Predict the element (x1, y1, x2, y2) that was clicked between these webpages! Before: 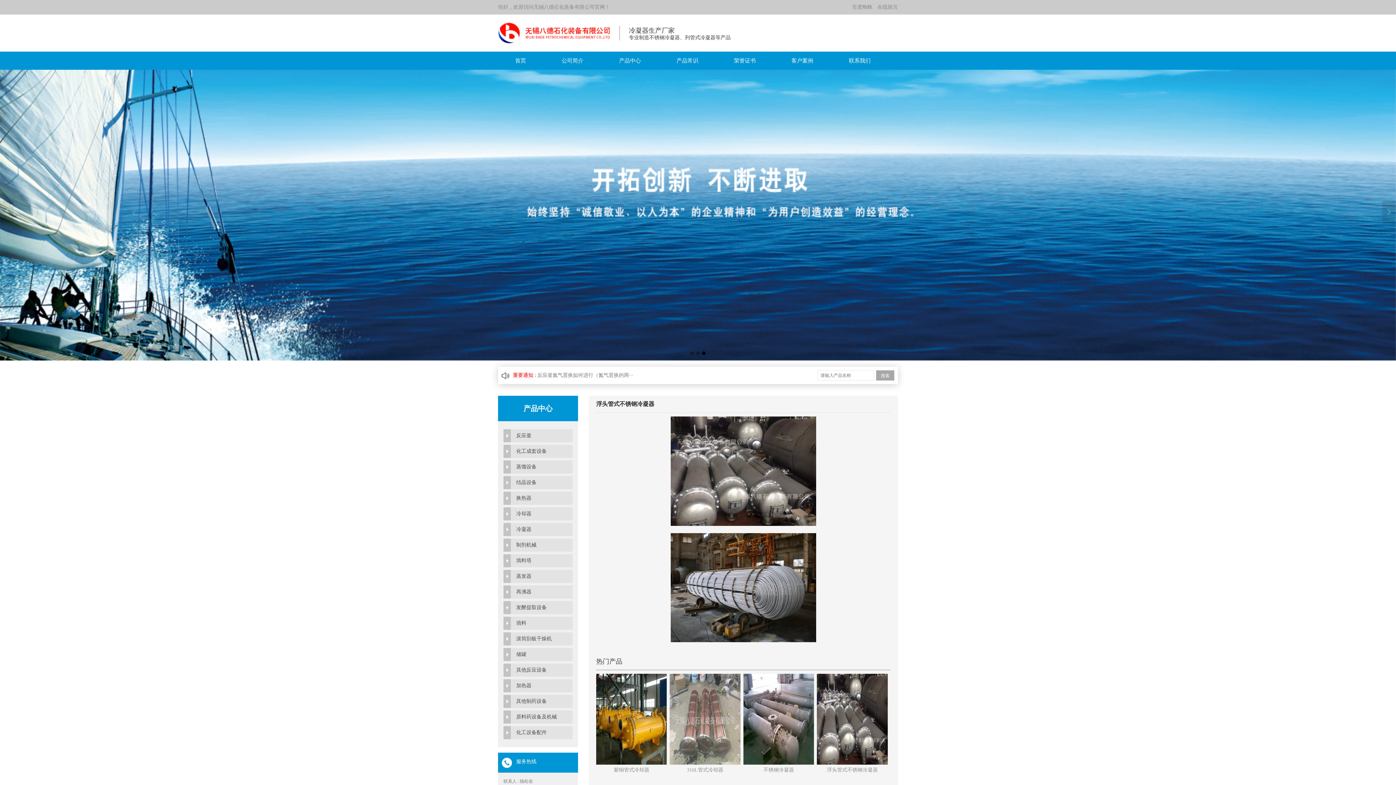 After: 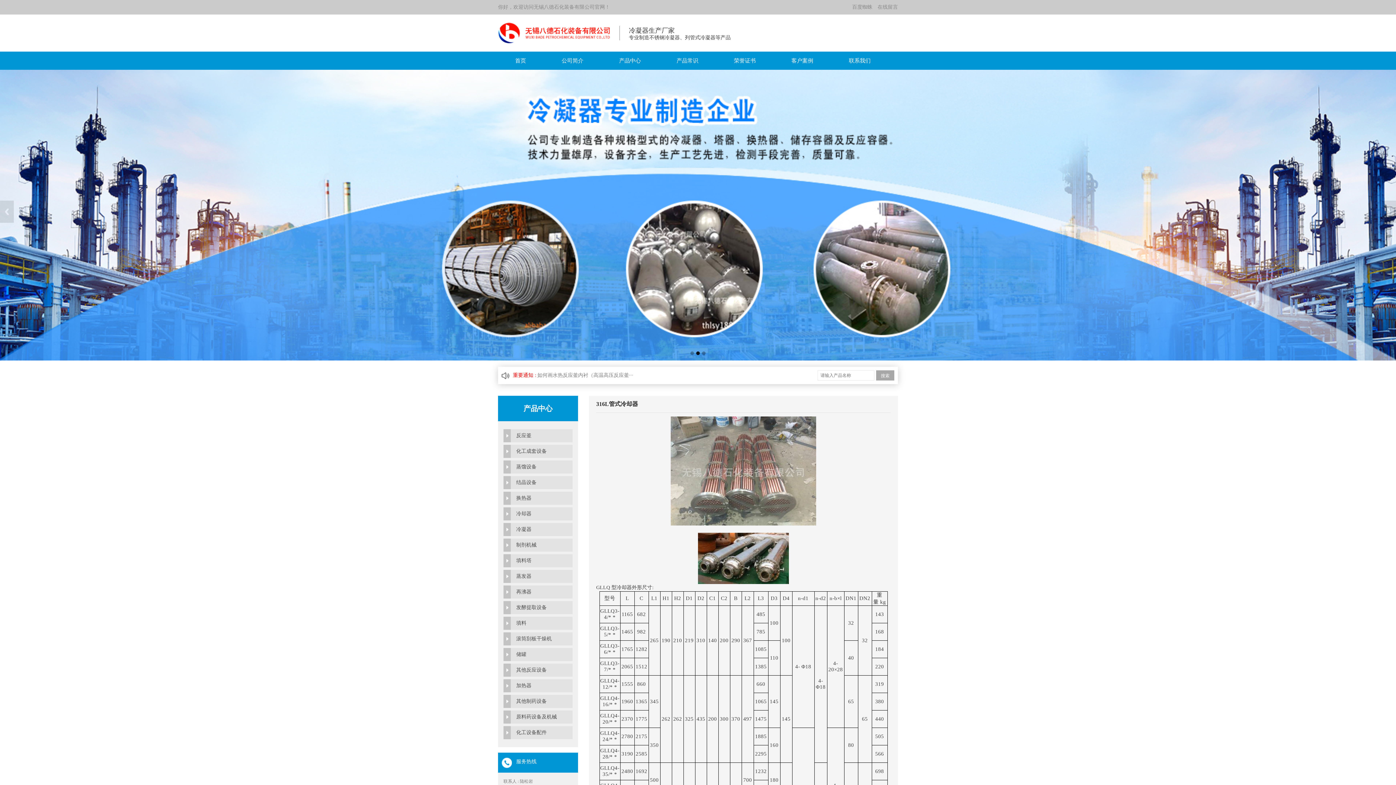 Action: bbox: (669, 716, 740, 721)